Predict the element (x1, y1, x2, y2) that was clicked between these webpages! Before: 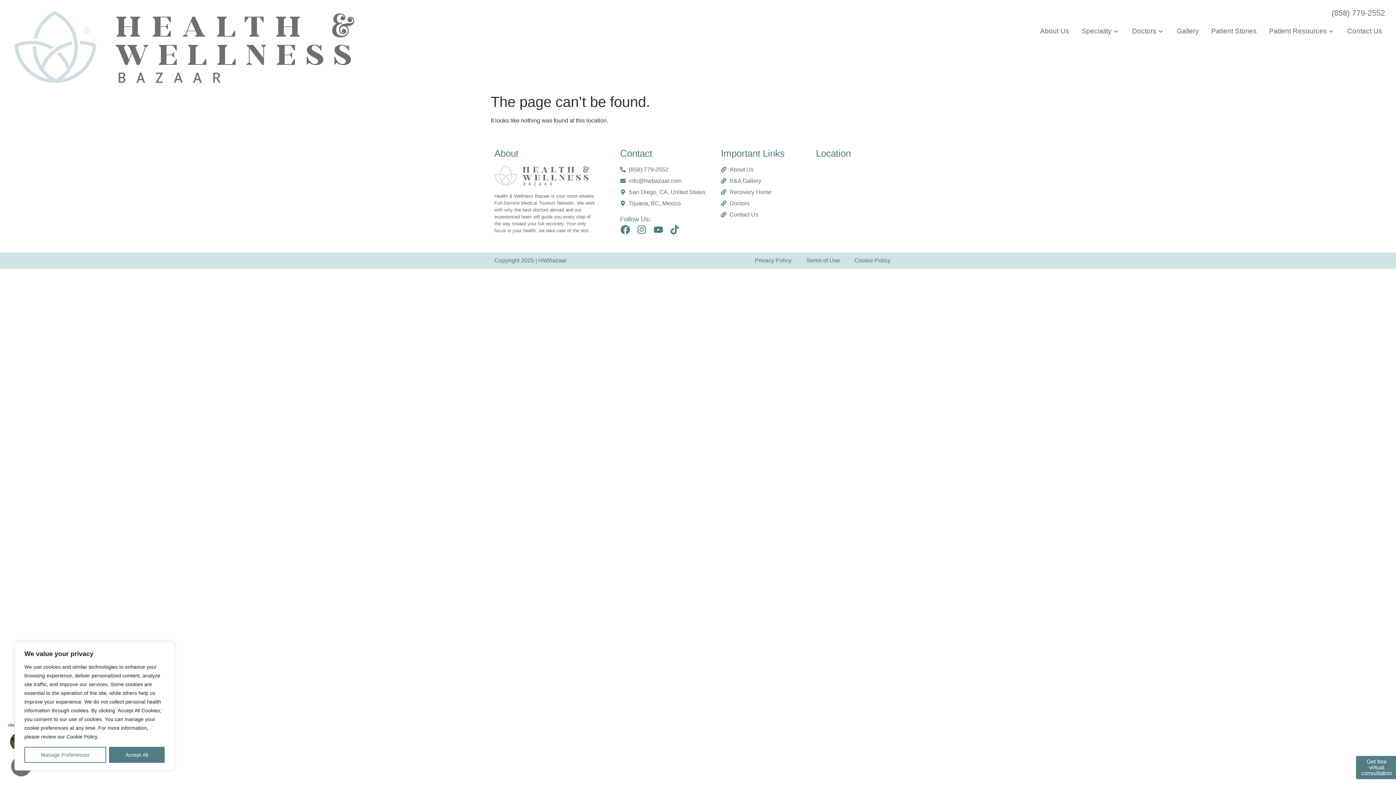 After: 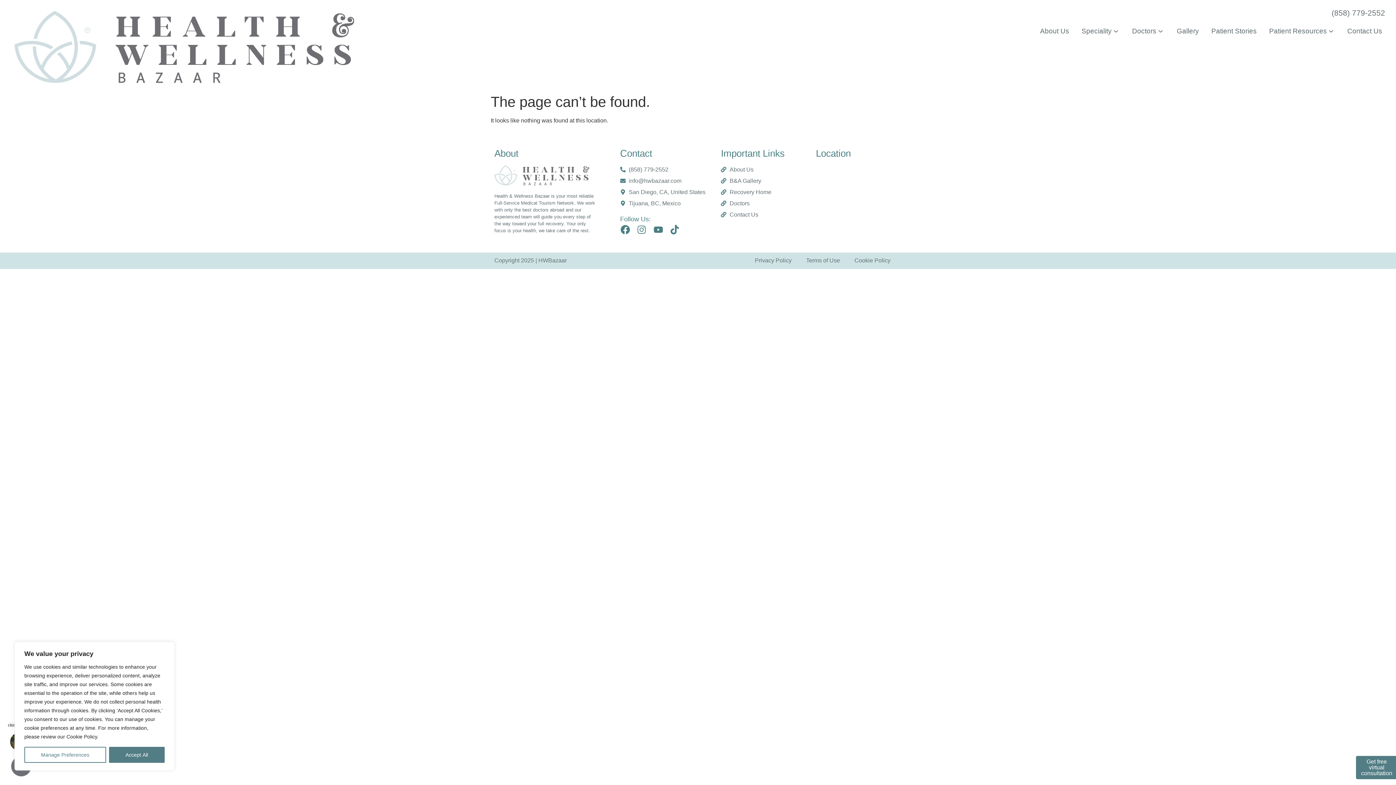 Action: label: Instagram bbox: (634, 222, 649, 237)